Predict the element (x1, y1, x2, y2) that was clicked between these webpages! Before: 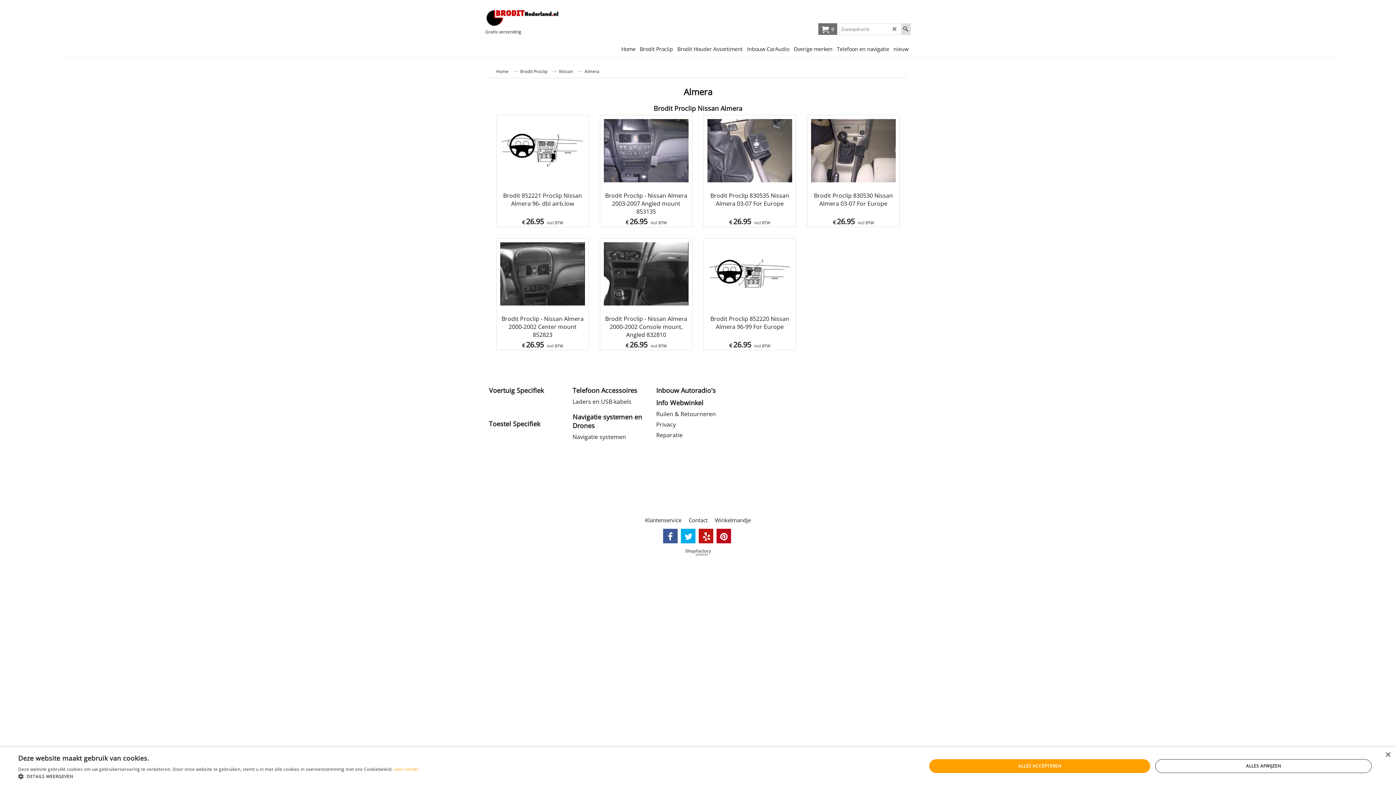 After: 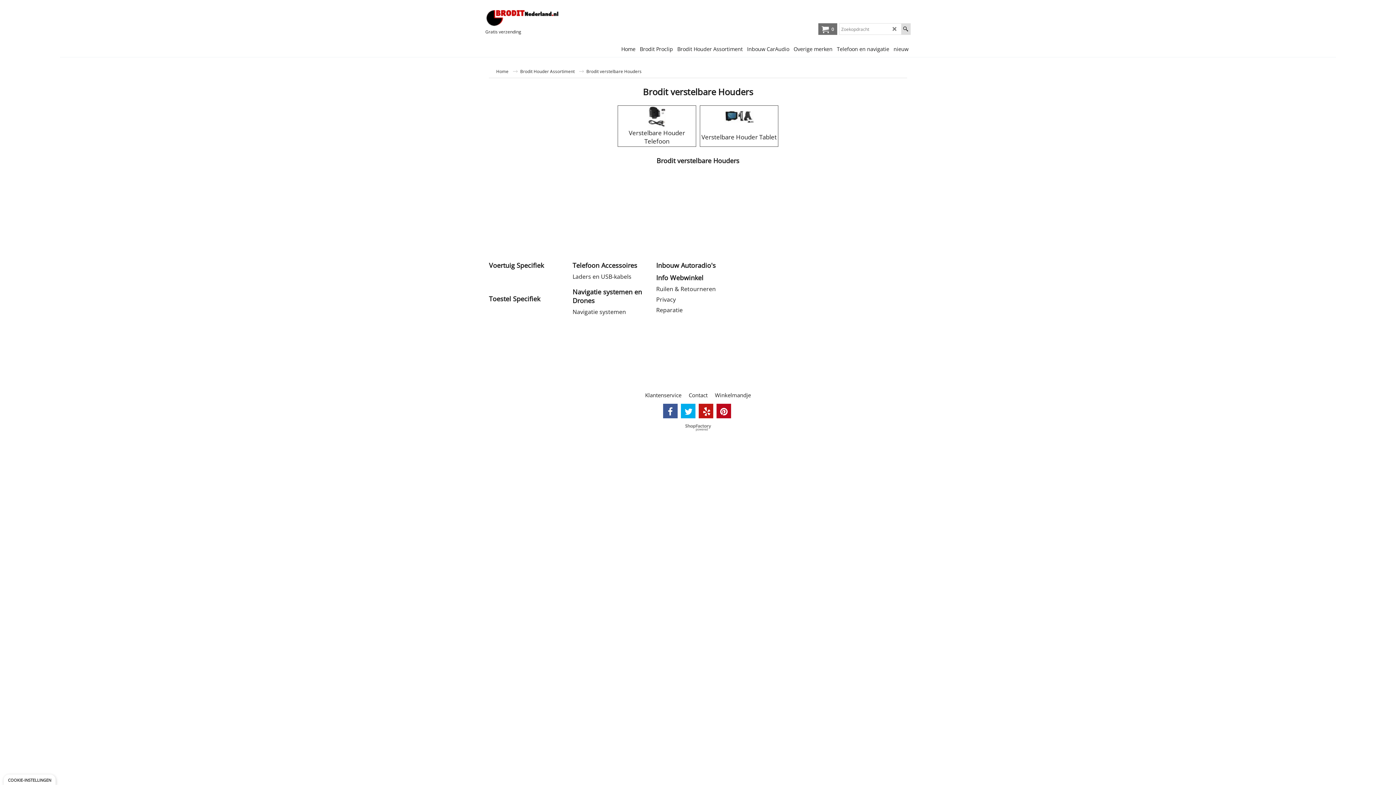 Action: bbox: (489, 442, 563, 456) label: Brodit Verstelbare Houders